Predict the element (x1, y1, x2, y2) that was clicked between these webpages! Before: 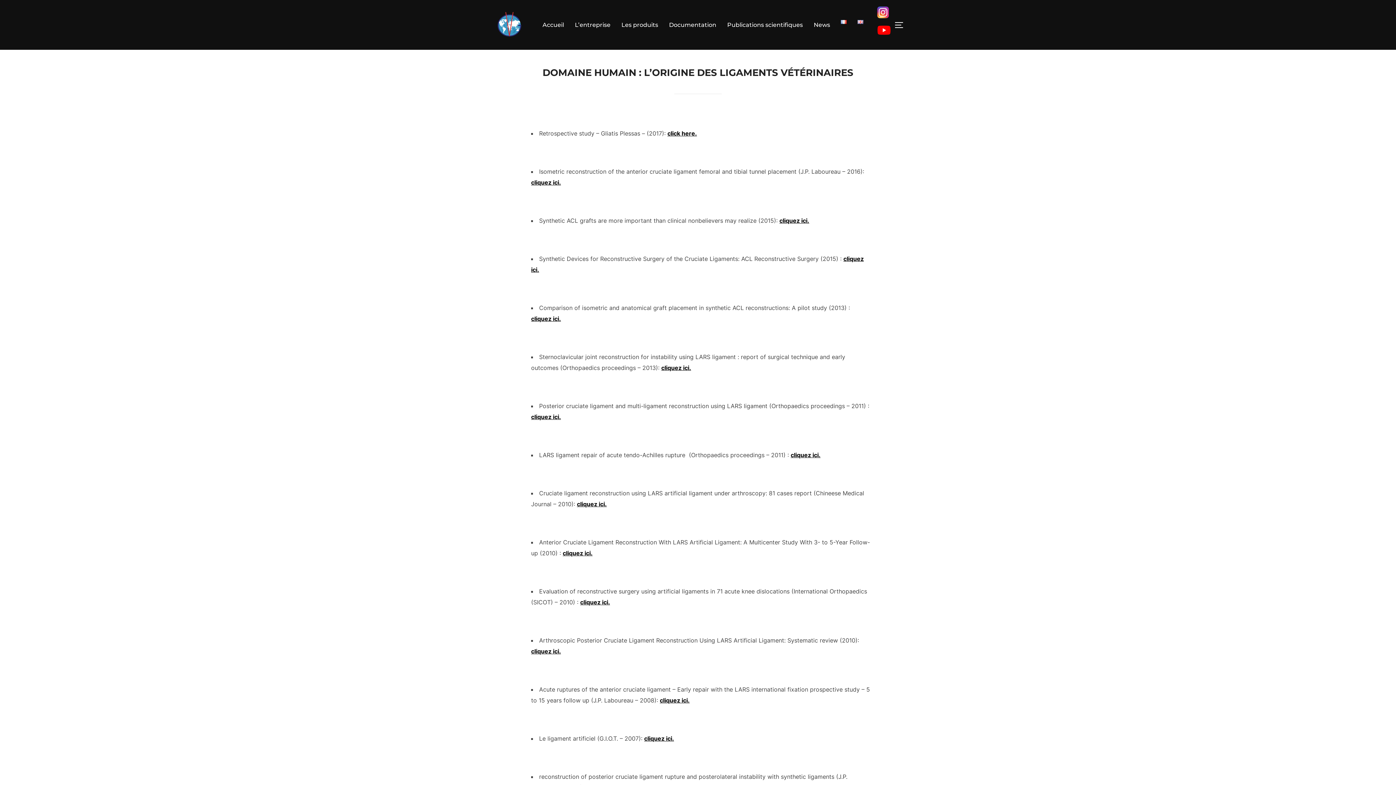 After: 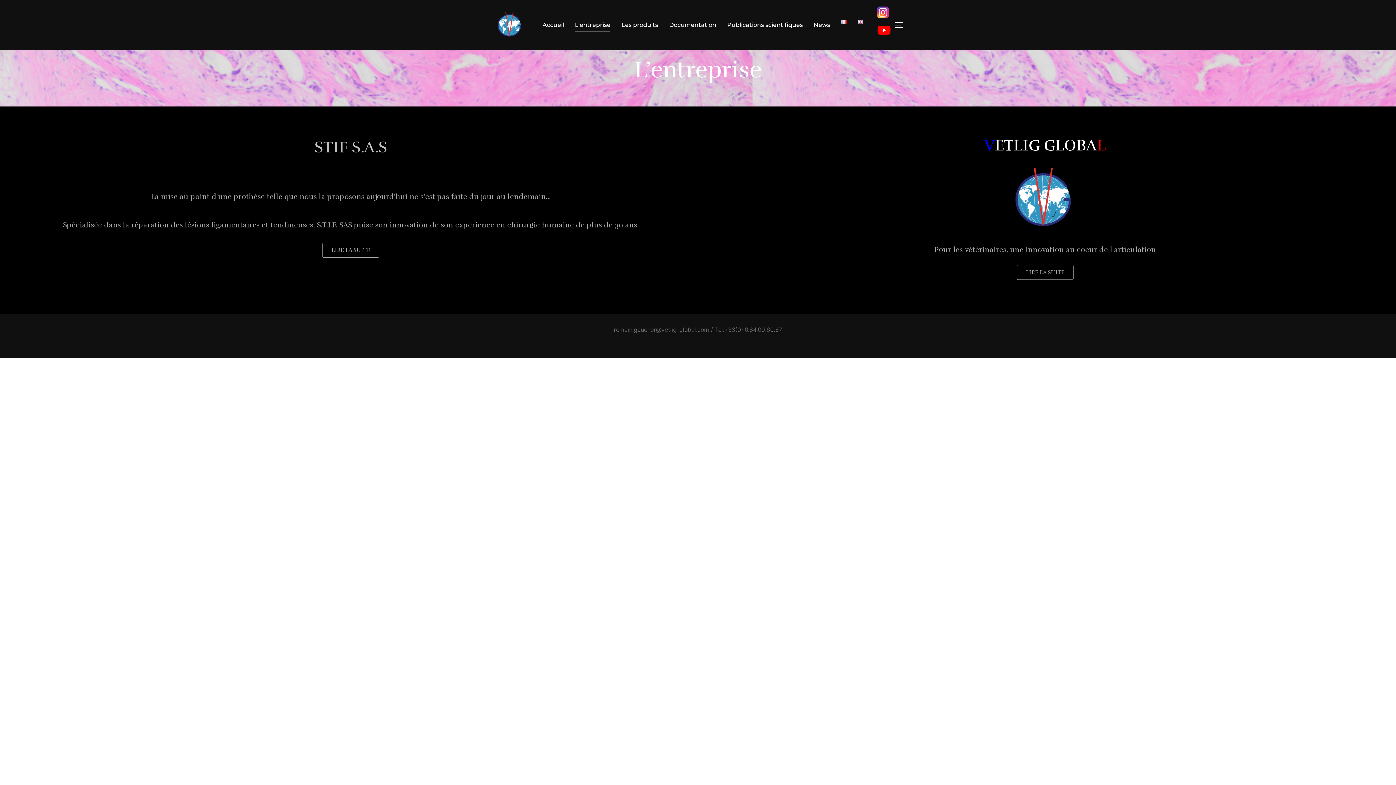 Action: label: L’entreprise bbox: (575, 18, 610, 31)